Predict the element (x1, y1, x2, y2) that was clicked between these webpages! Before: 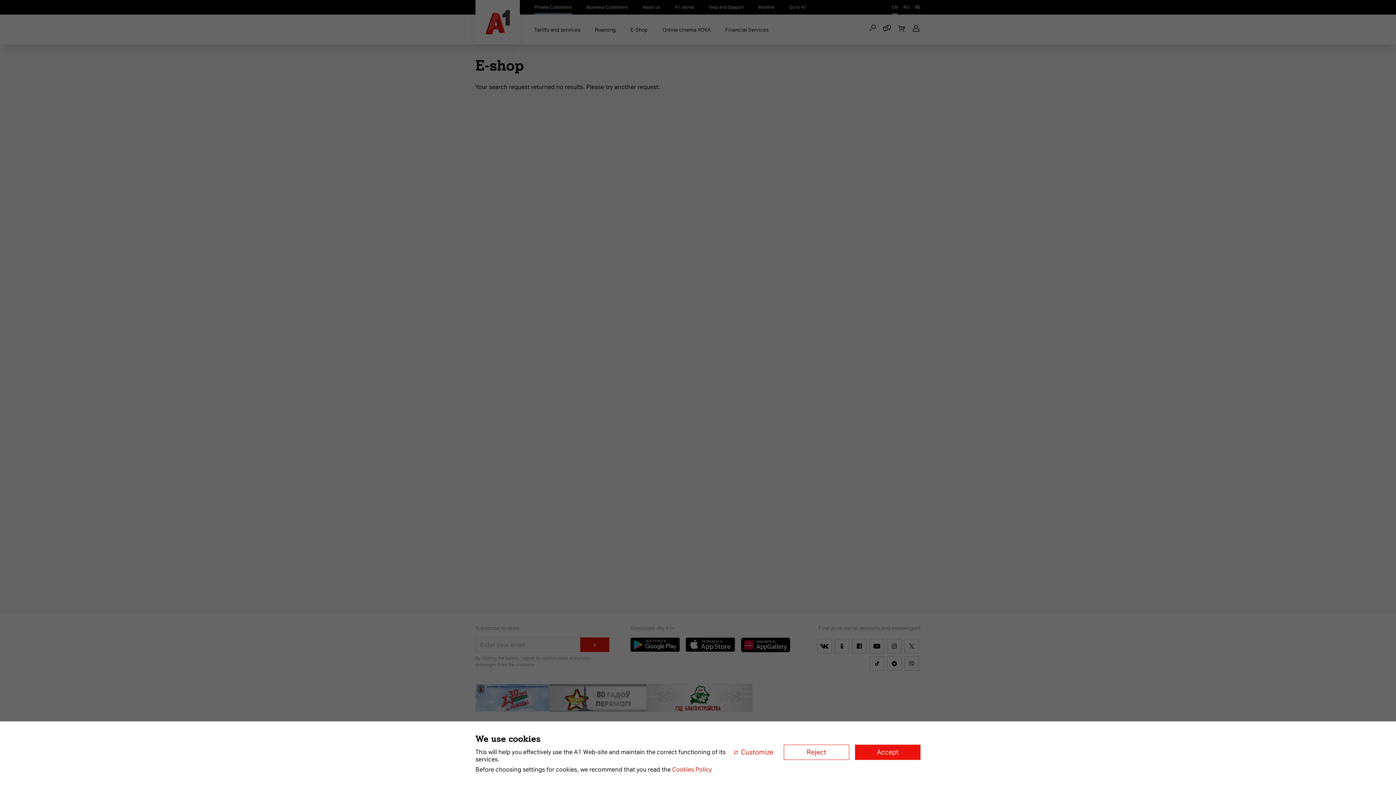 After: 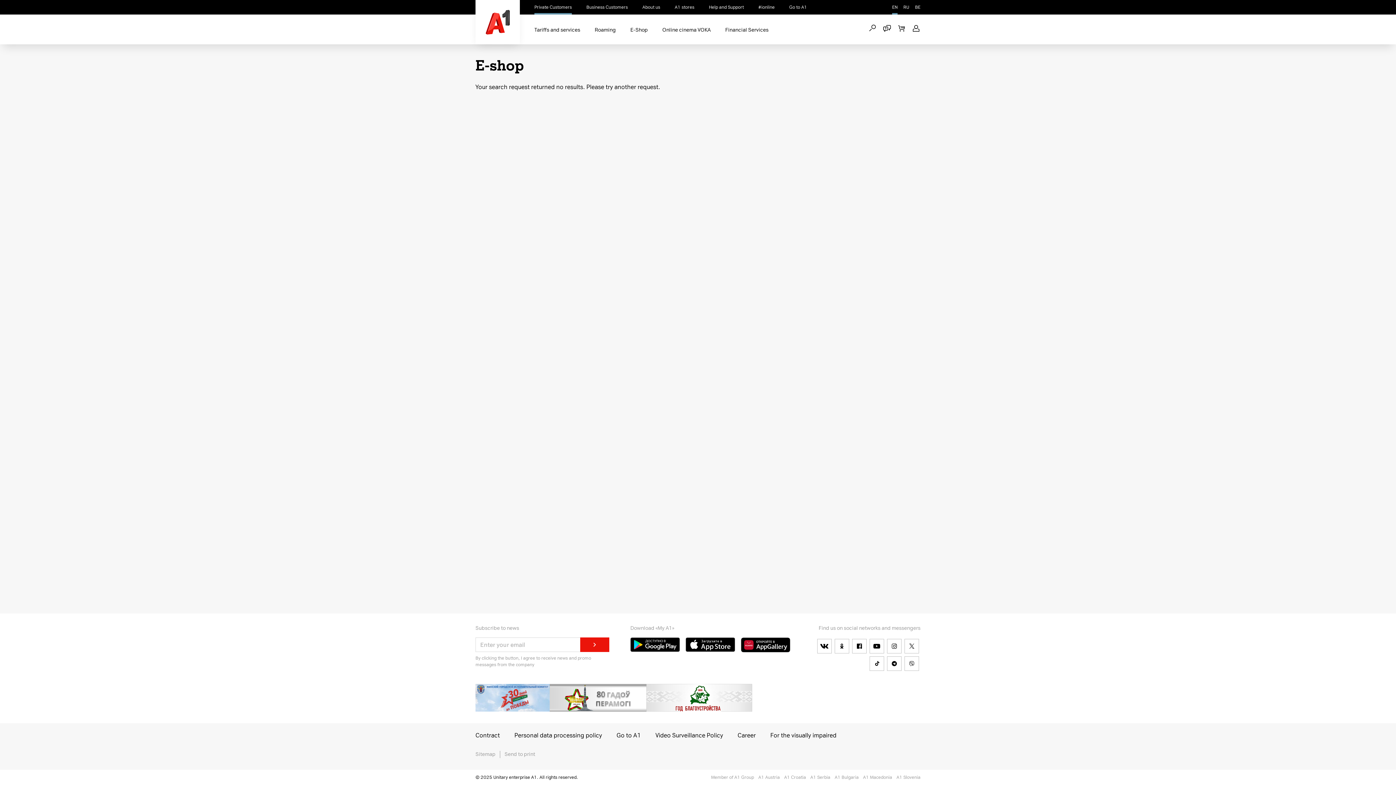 Action: label: Accept bbox: (855, 745, 920, 760)